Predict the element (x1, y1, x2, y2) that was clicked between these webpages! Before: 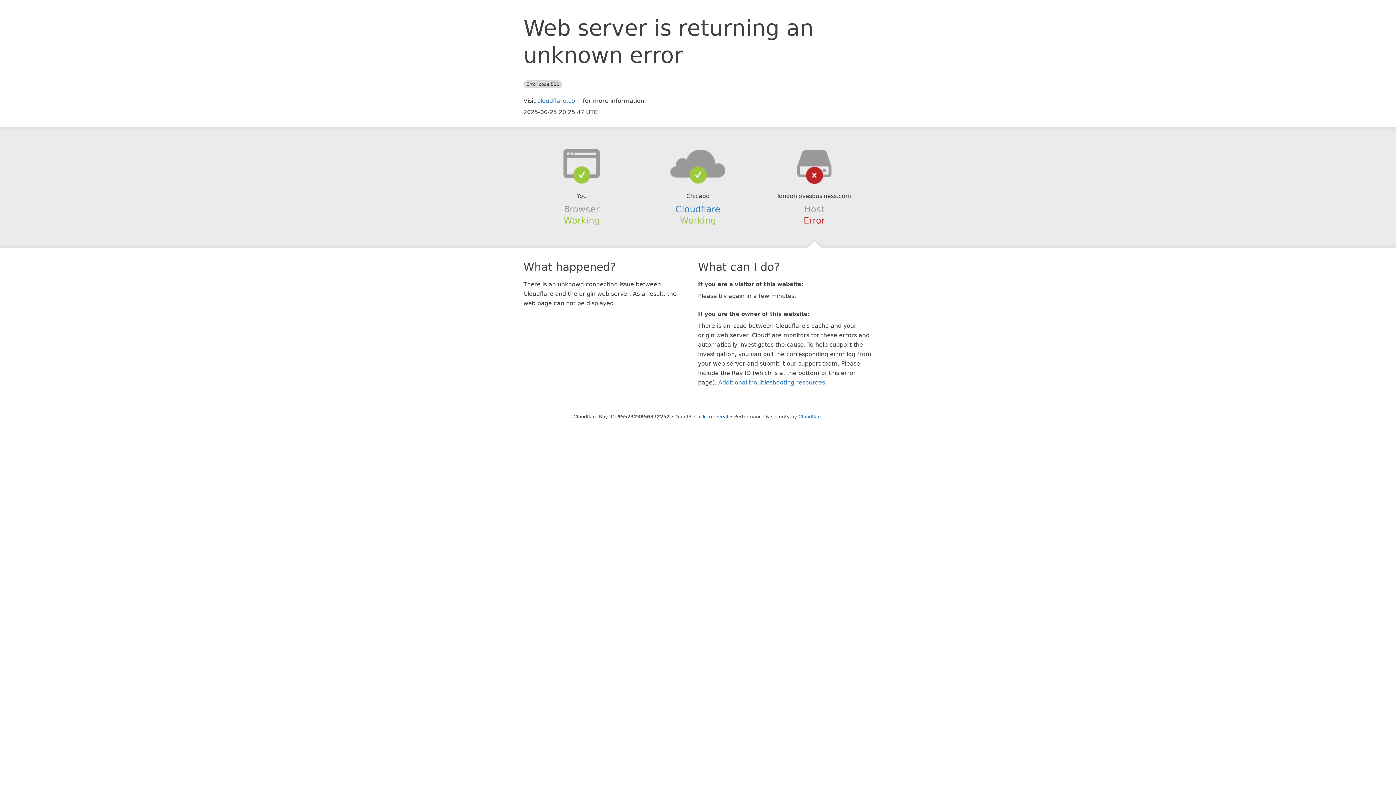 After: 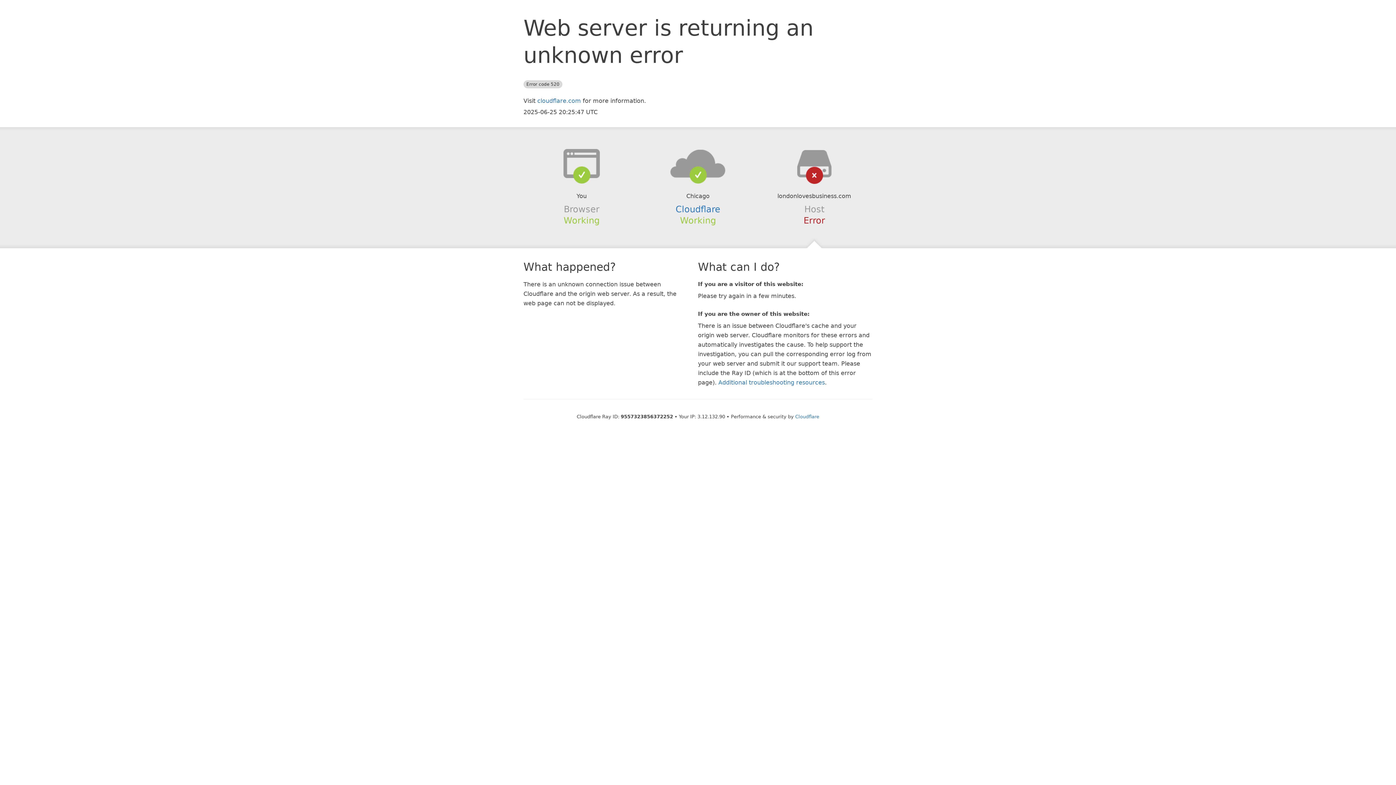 Action: label: Click to reveal bbox: (694, 414, 728, 419)